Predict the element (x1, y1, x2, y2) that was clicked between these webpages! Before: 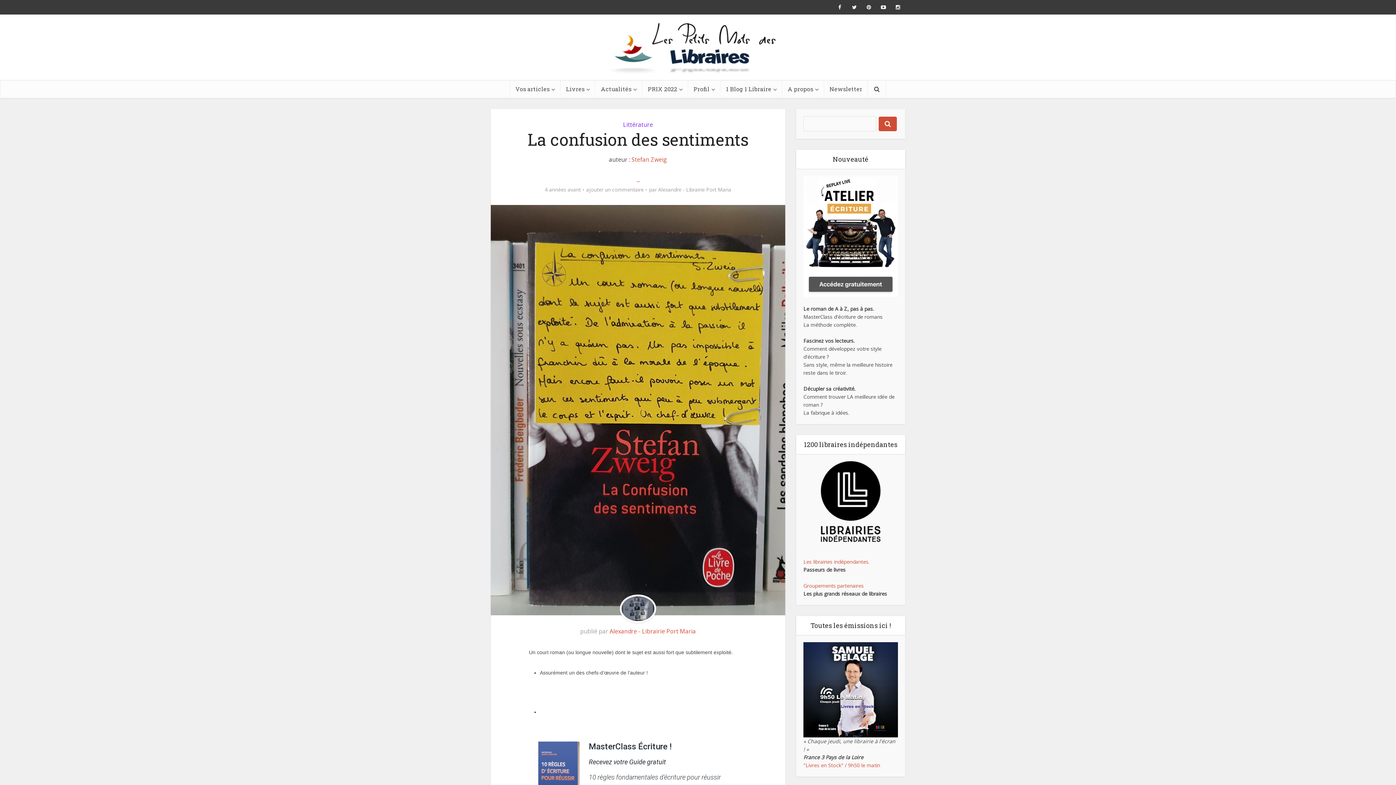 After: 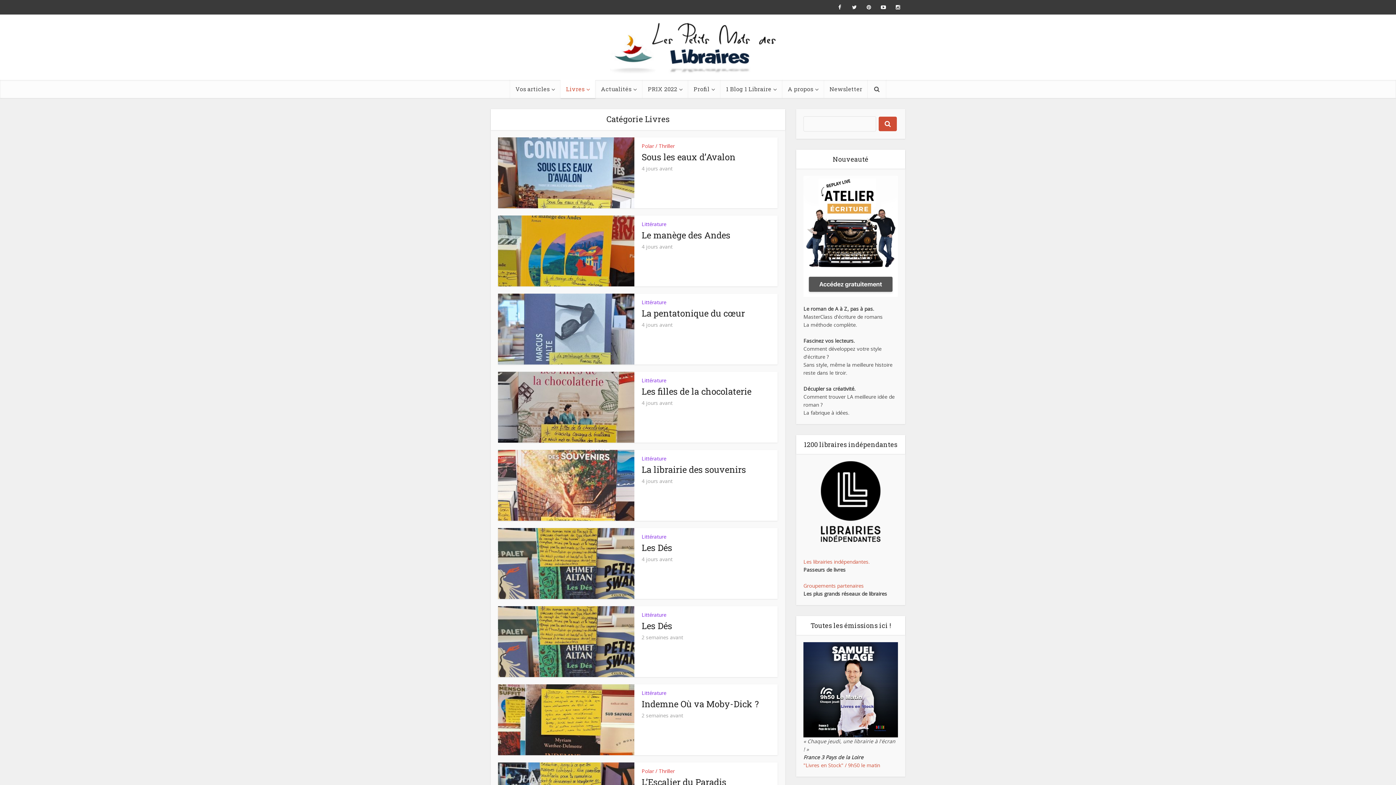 Action: bbox: (560, 80, 595, 98) label: Livres